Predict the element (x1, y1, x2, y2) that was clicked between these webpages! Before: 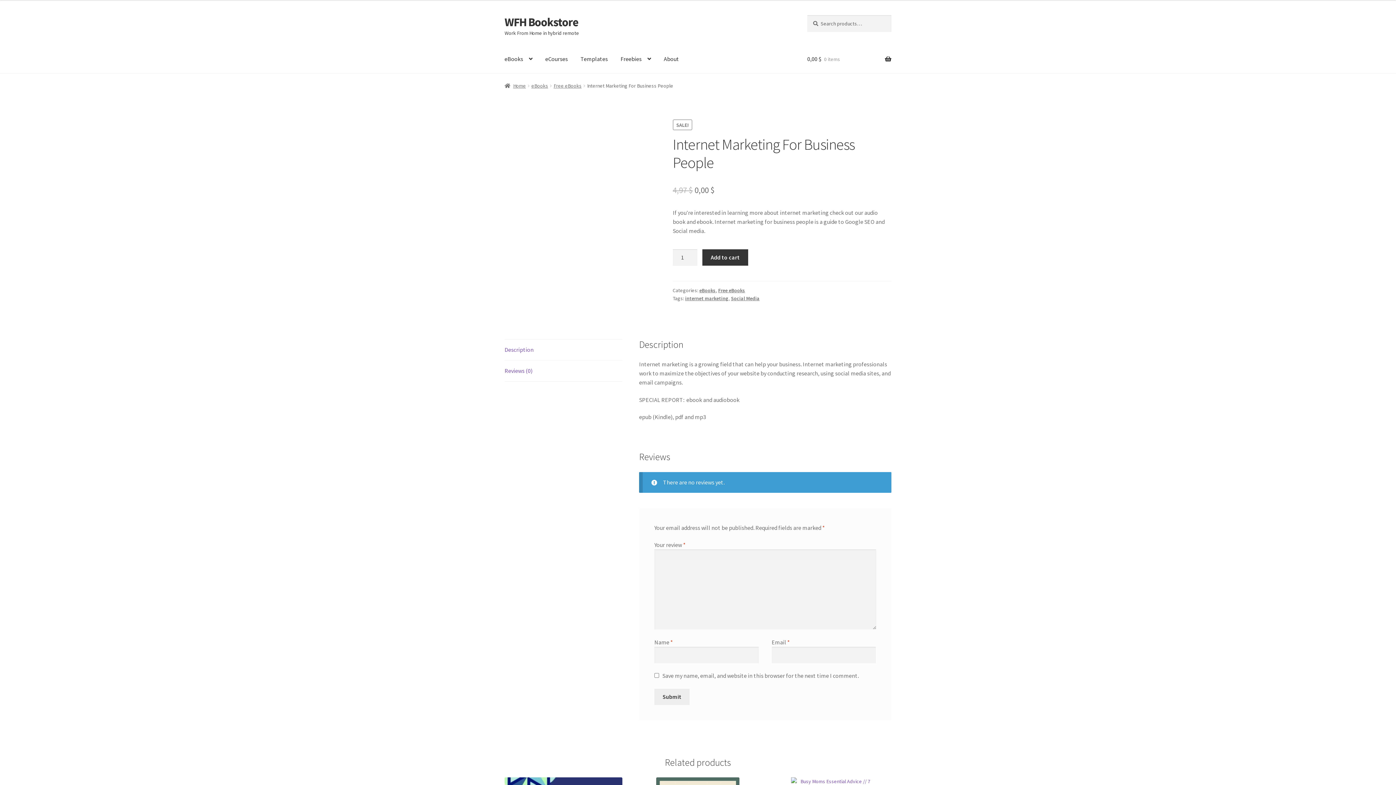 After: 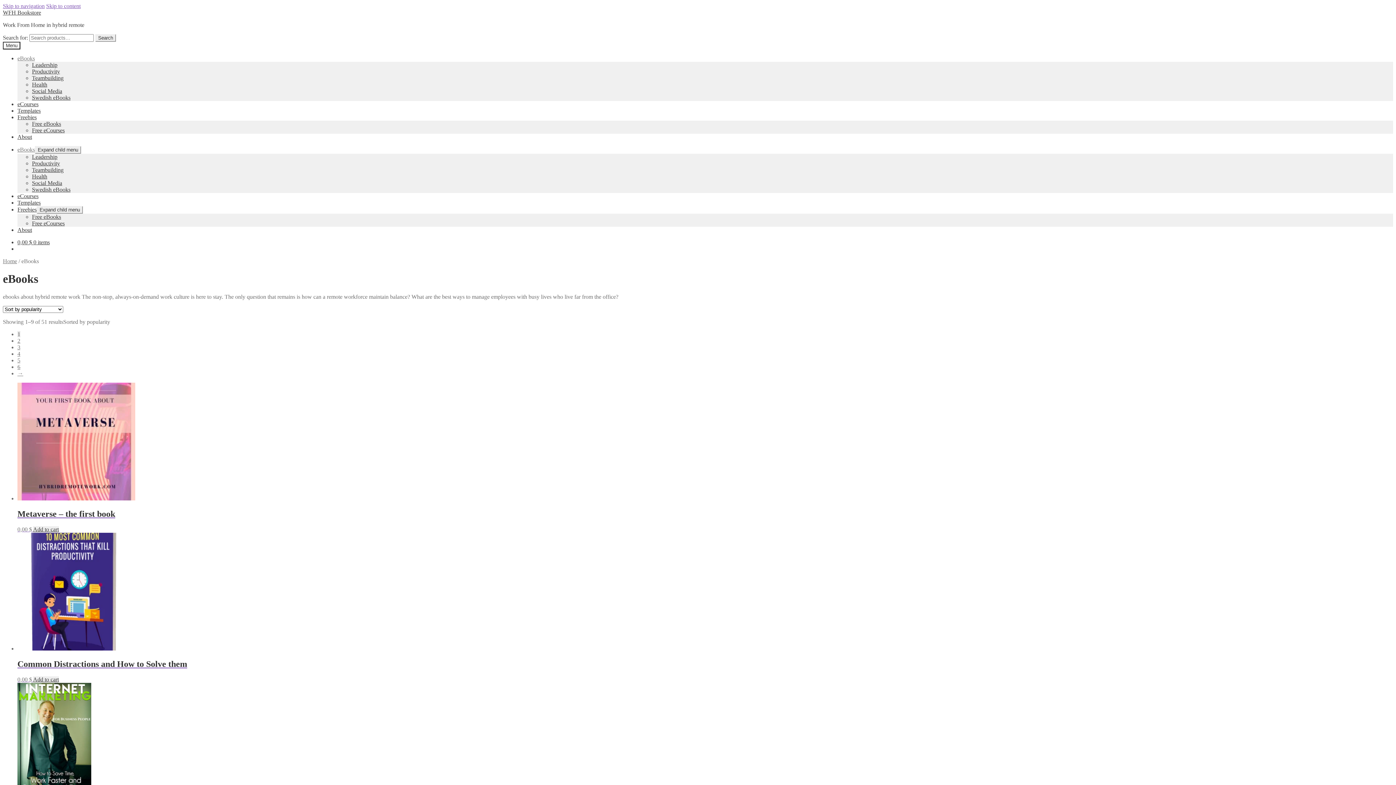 Action: bbox: (531, 82, 548, 89) label: eBooks